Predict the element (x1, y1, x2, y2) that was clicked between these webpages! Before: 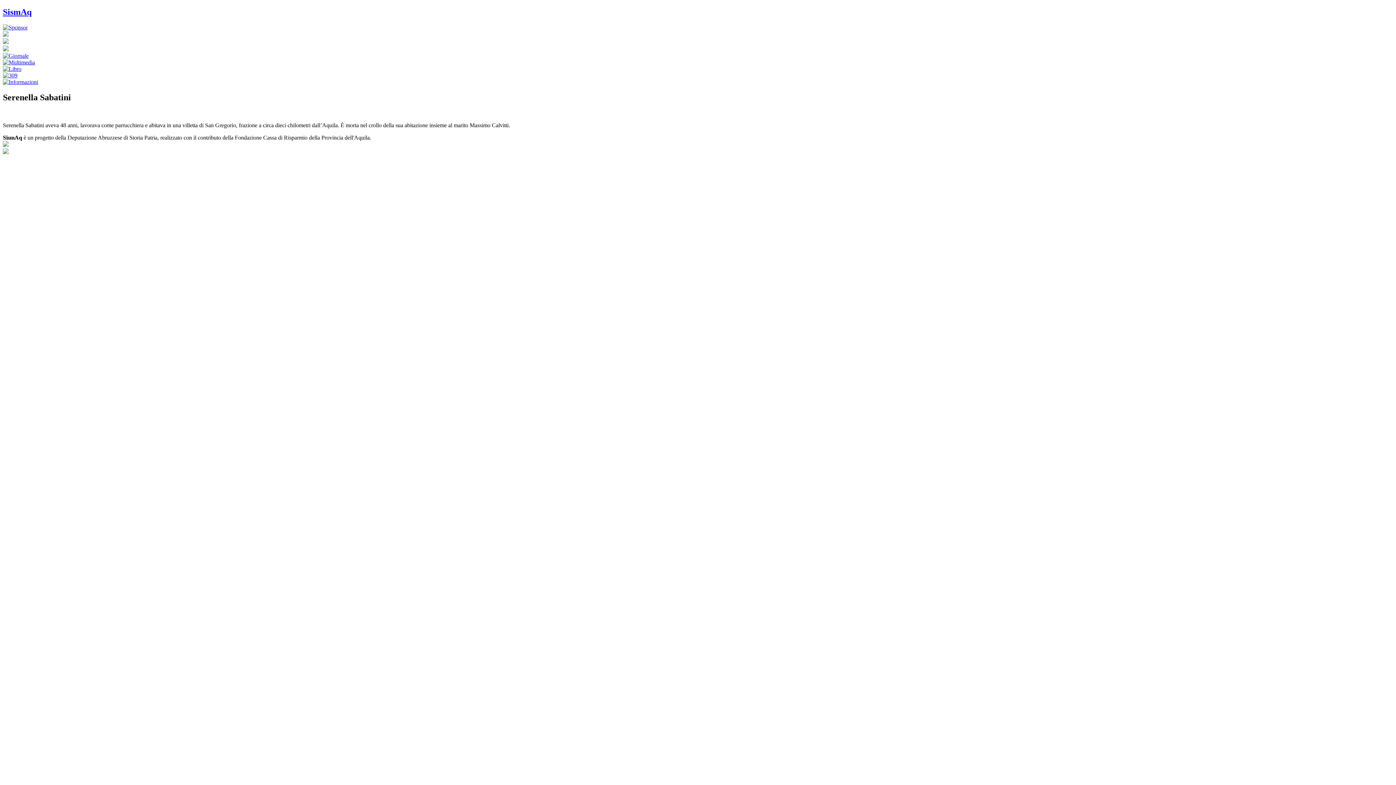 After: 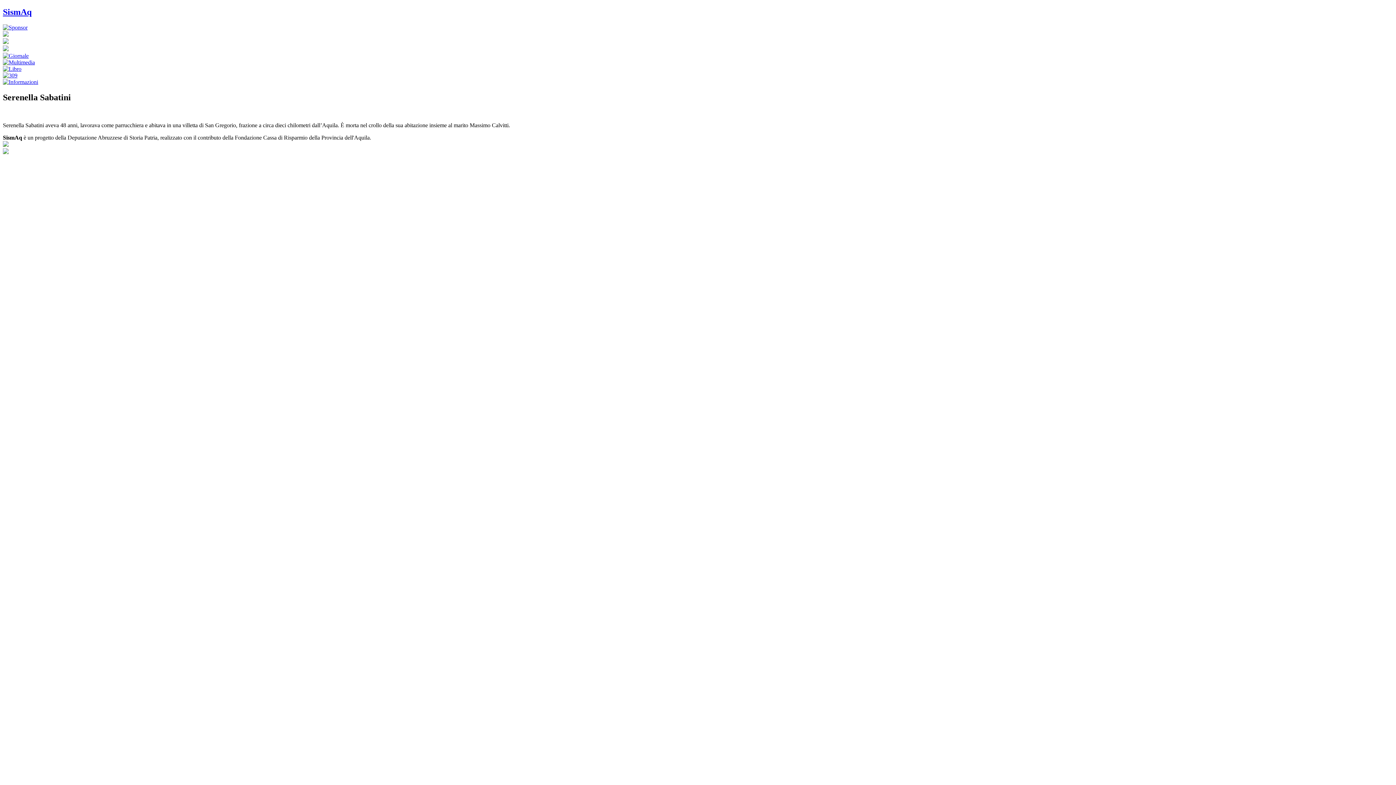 Action: bbox: (2, 141, 8, 147)